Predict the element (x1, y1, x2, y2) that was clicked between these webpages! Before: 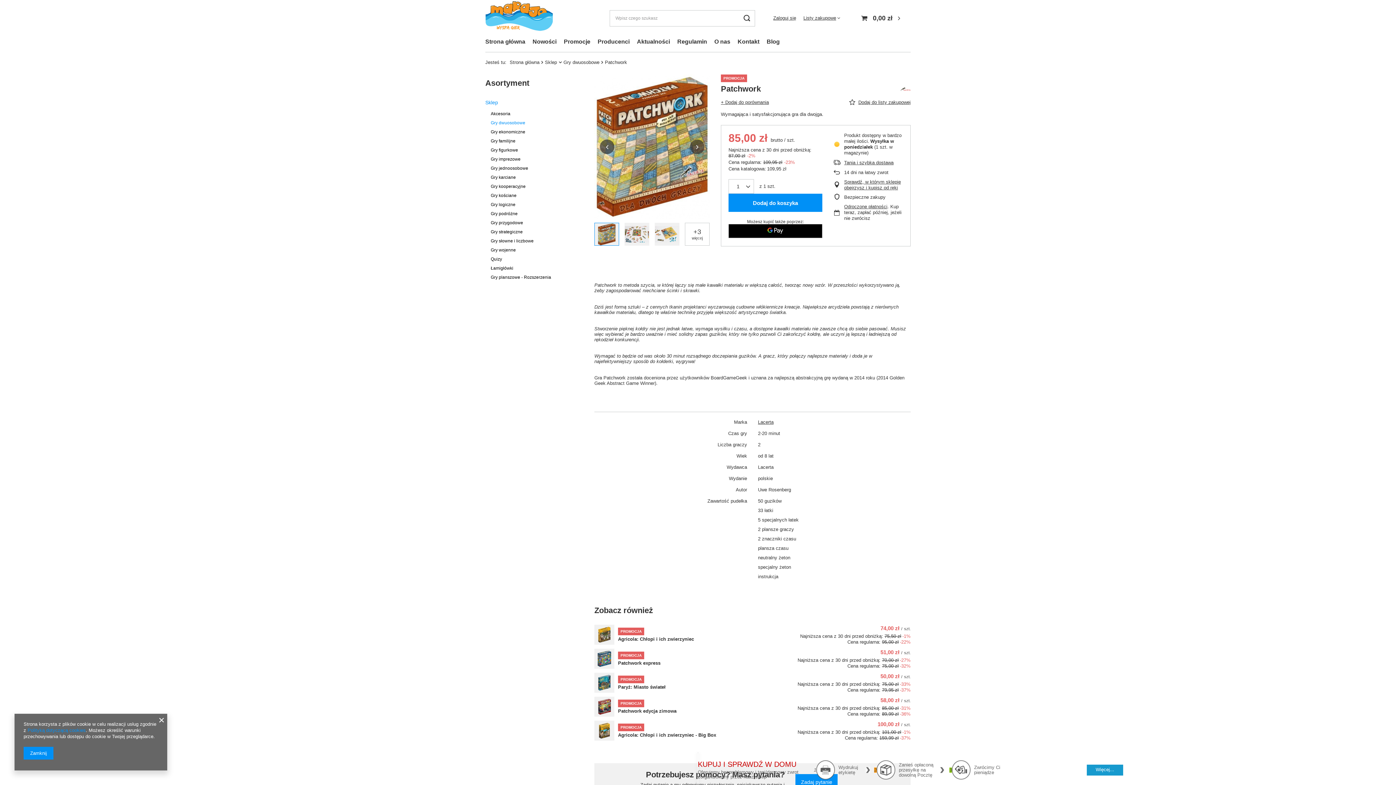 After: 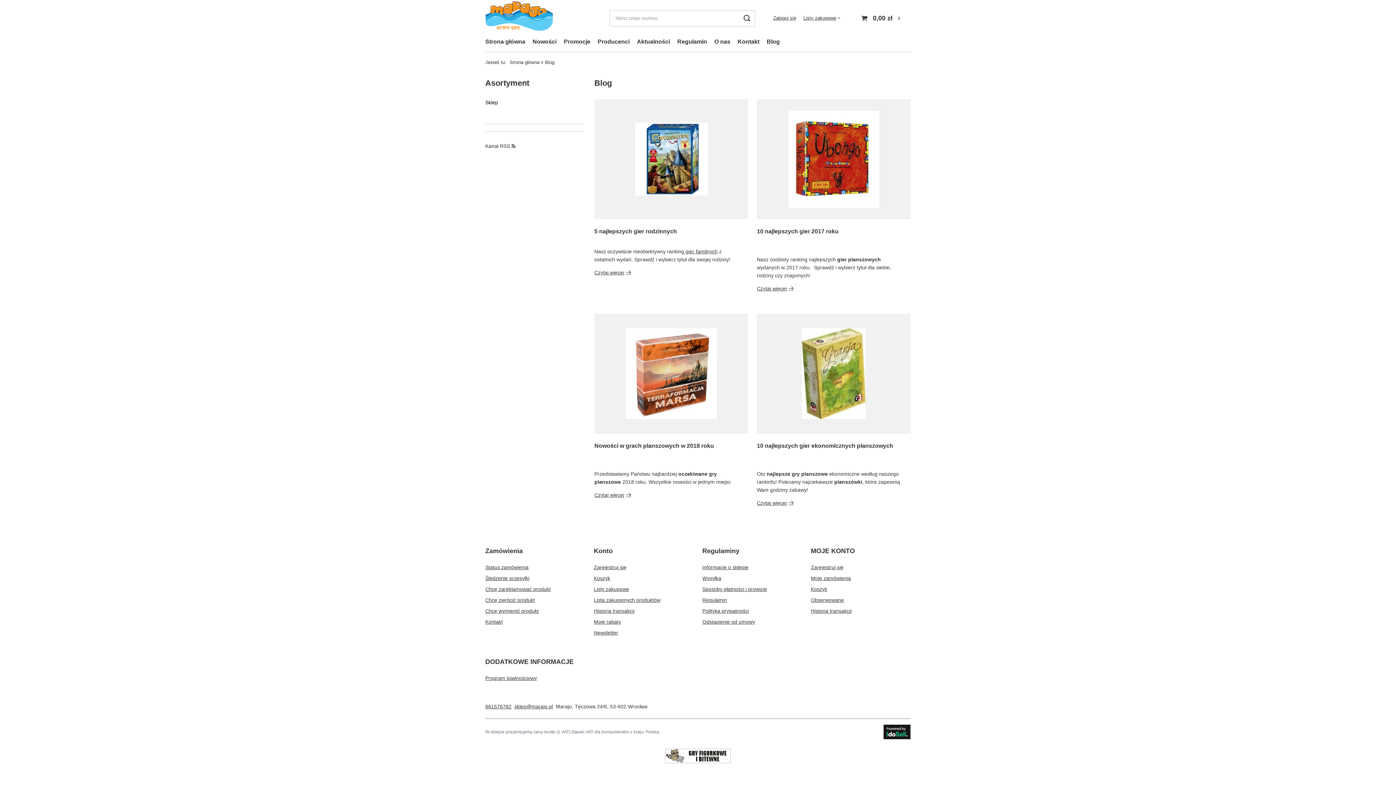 Action: bbox: (763, 36, 783, 48) label: Blog